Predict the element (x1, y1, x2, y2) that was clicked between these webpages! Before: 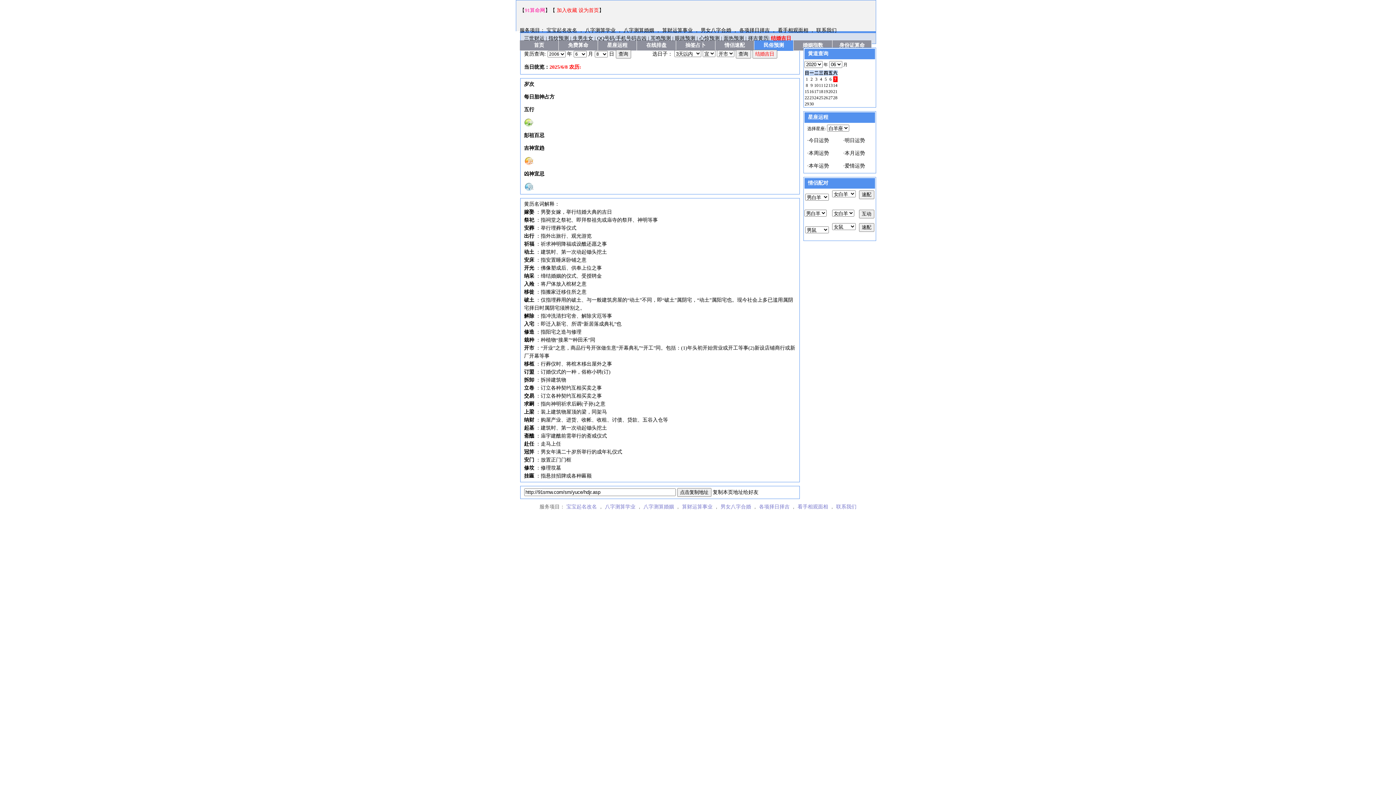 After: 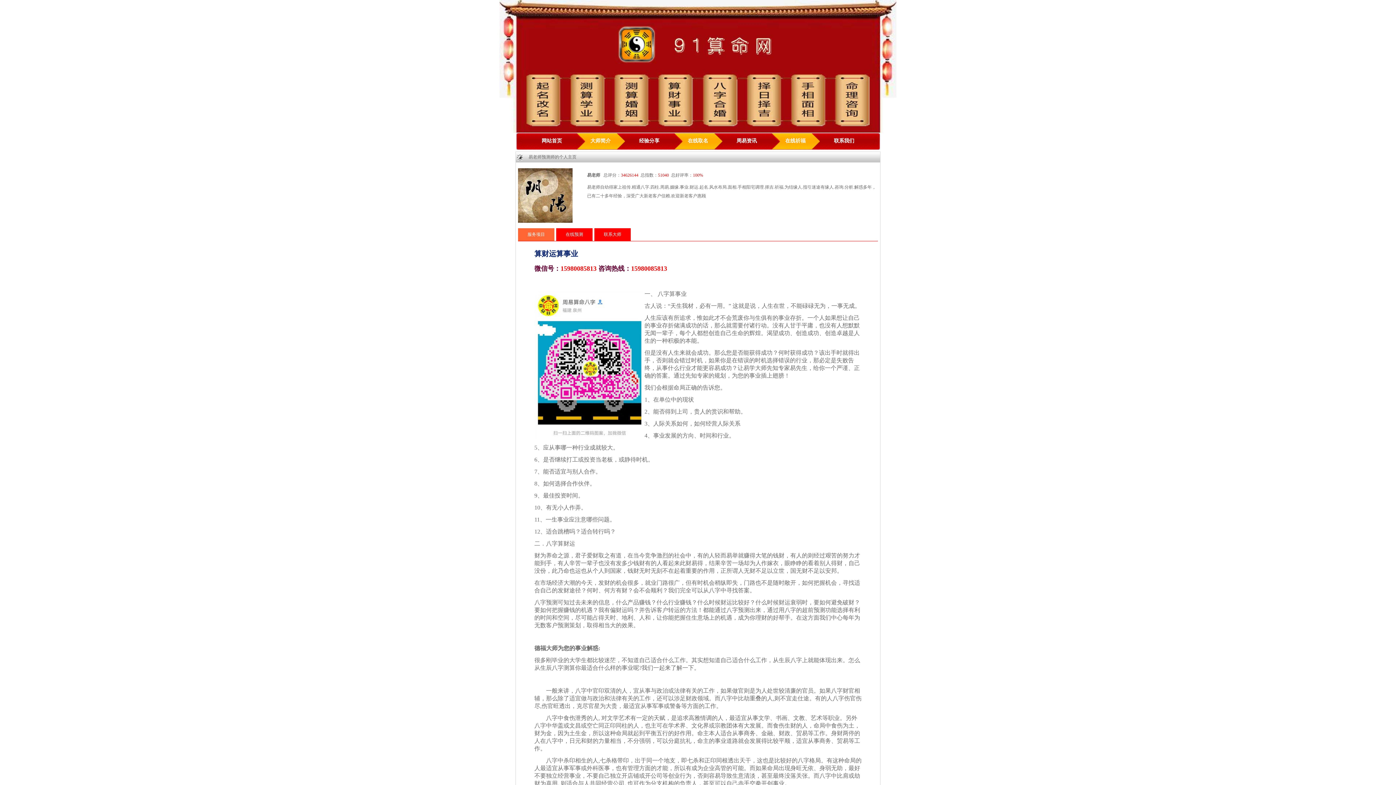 Action: bbox: (682, 504, 714, 509) label: 算财运算事业 